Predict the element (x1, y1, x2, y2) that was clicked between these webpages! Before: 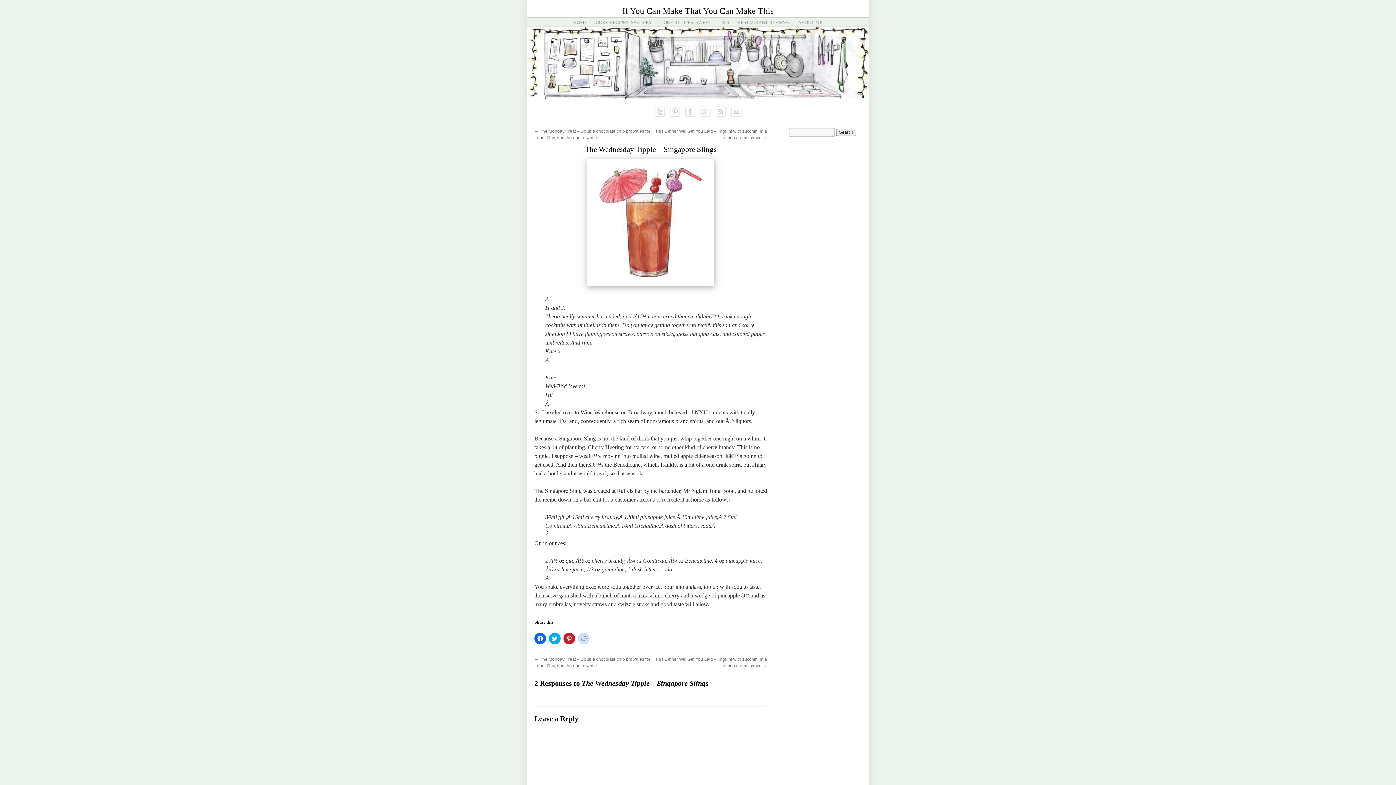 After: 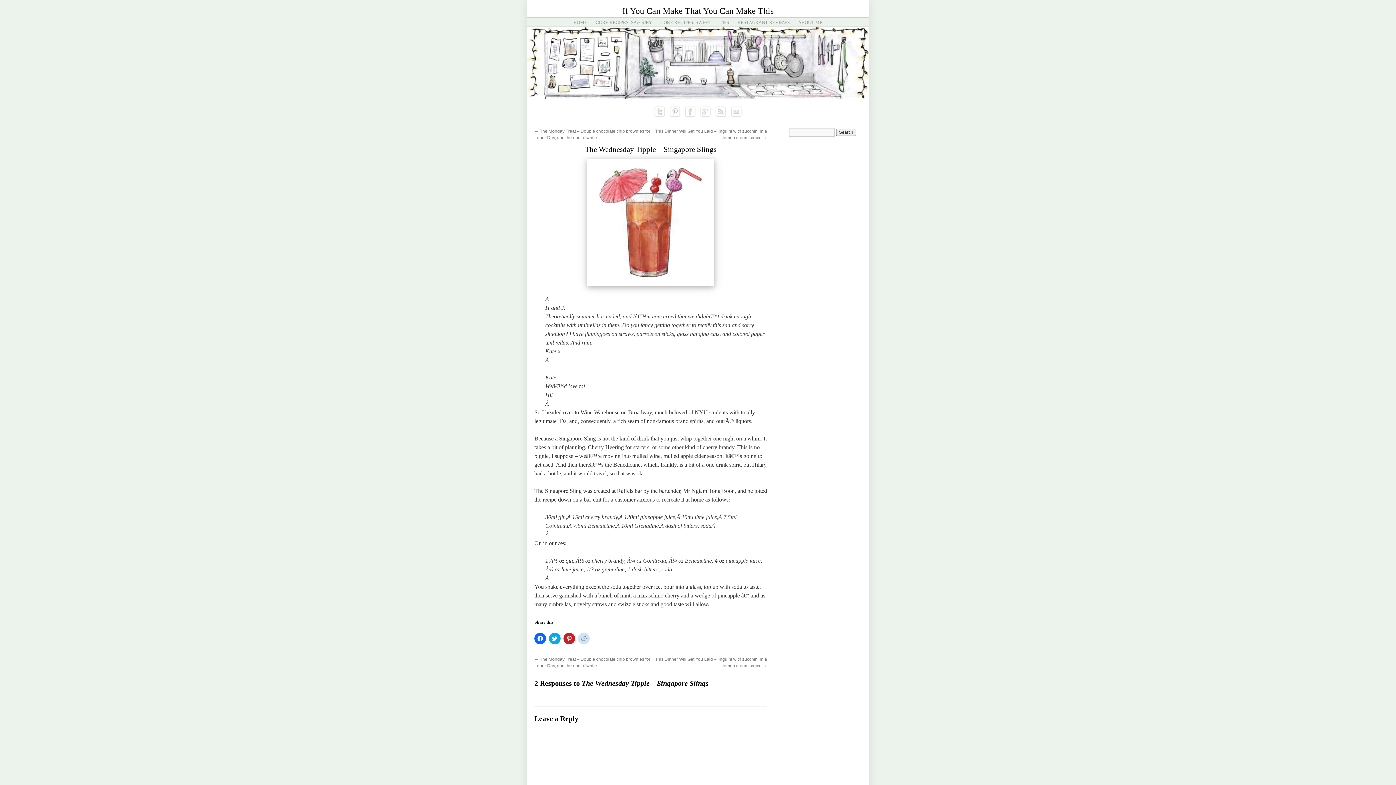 Action: bbox: (728, 104, 744, 119)